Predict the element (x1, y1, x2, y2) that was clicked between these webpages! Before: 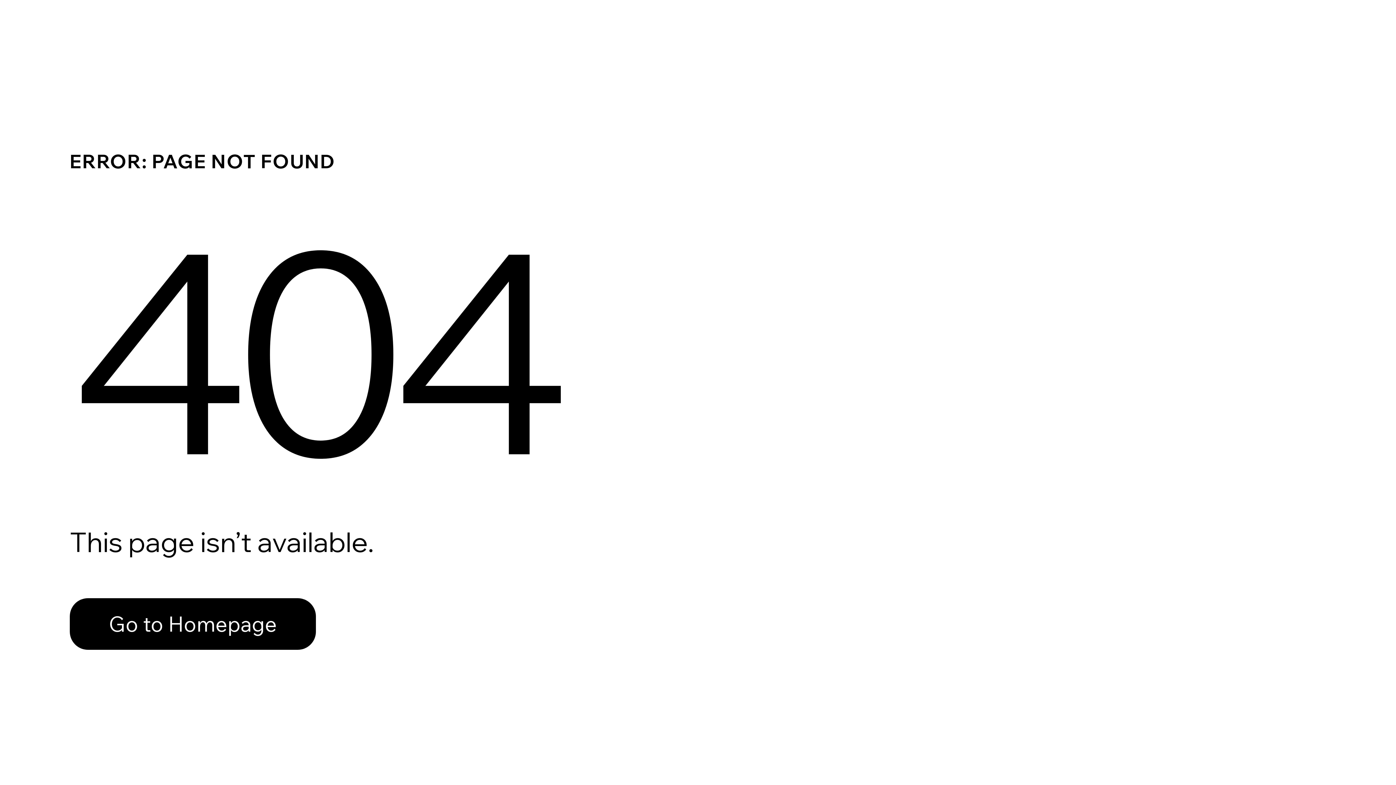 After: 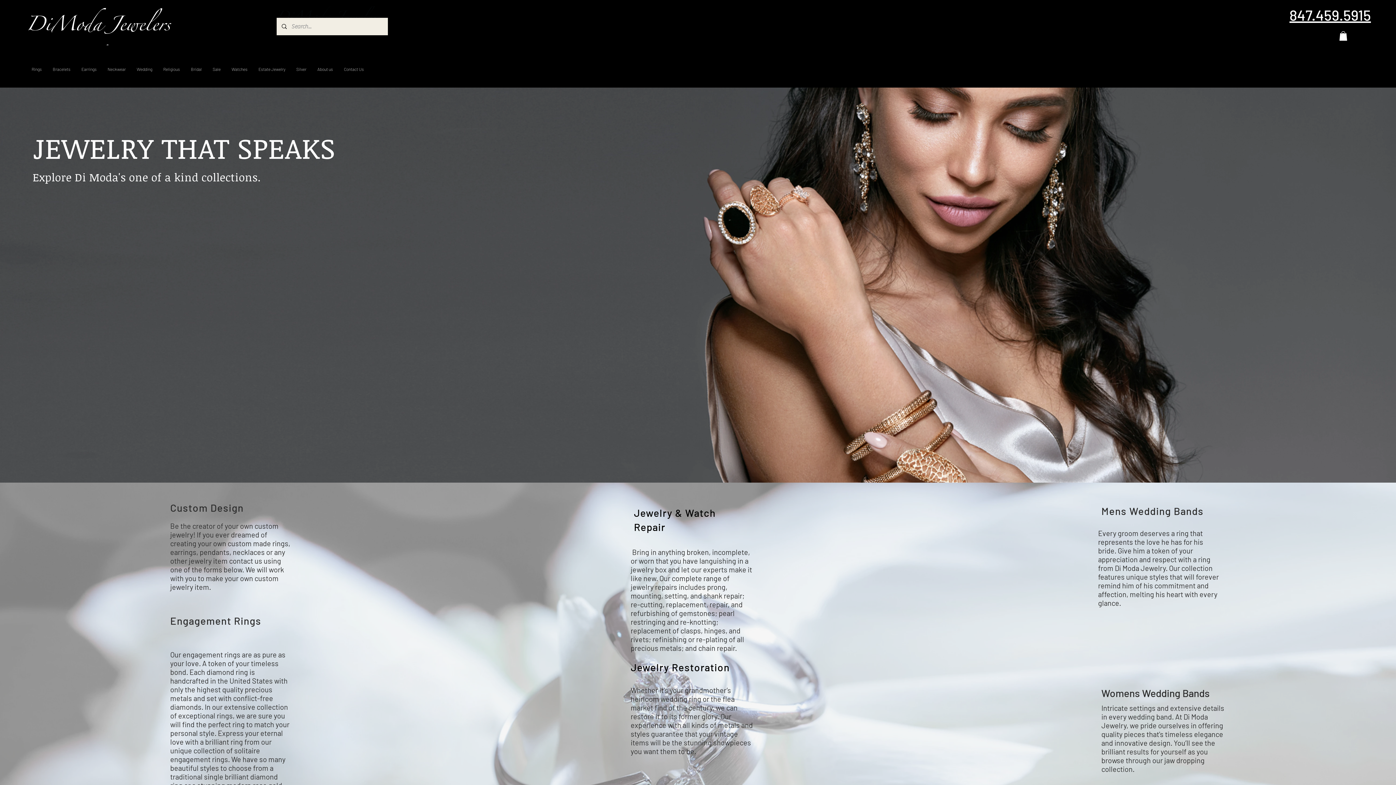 Action: bbox: (69, 582, 768, 659) label: Go to Homepage